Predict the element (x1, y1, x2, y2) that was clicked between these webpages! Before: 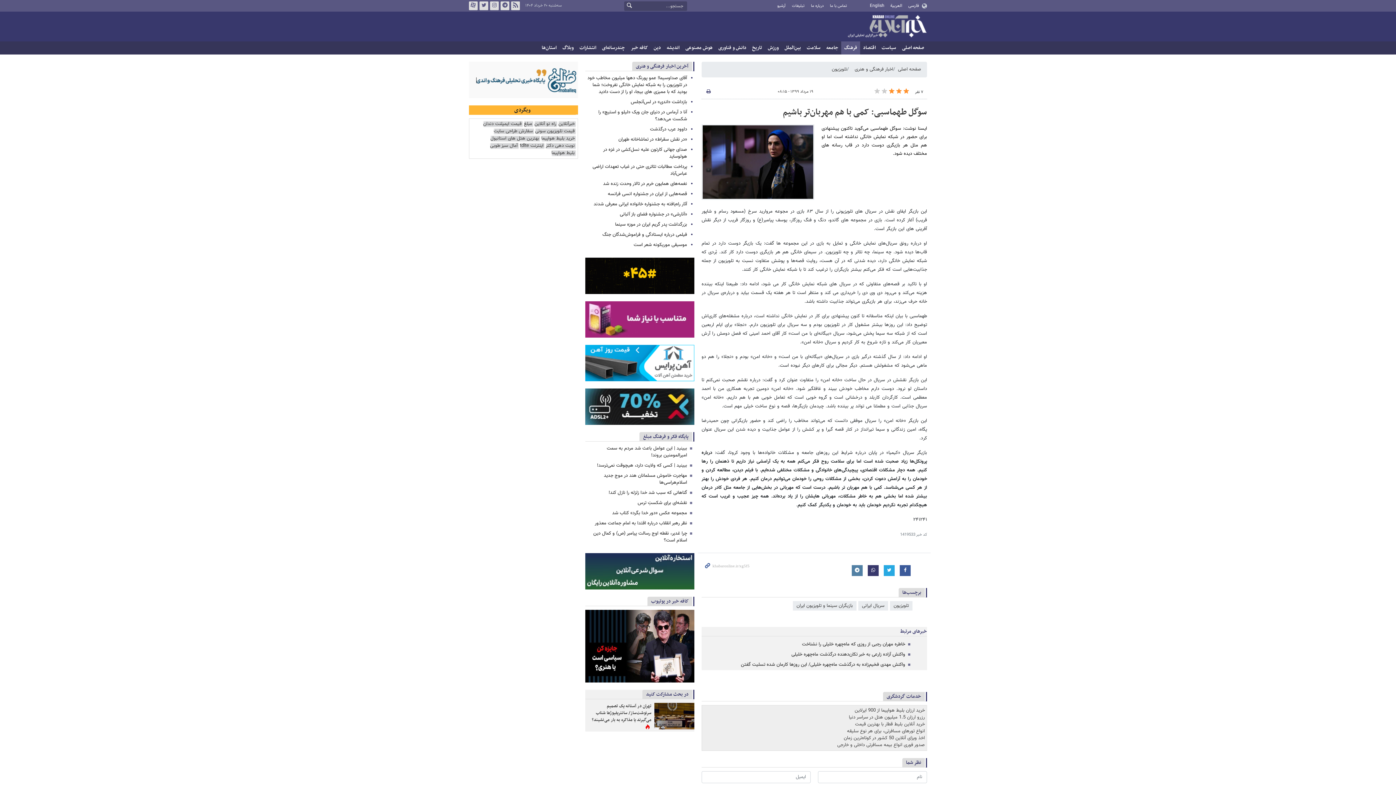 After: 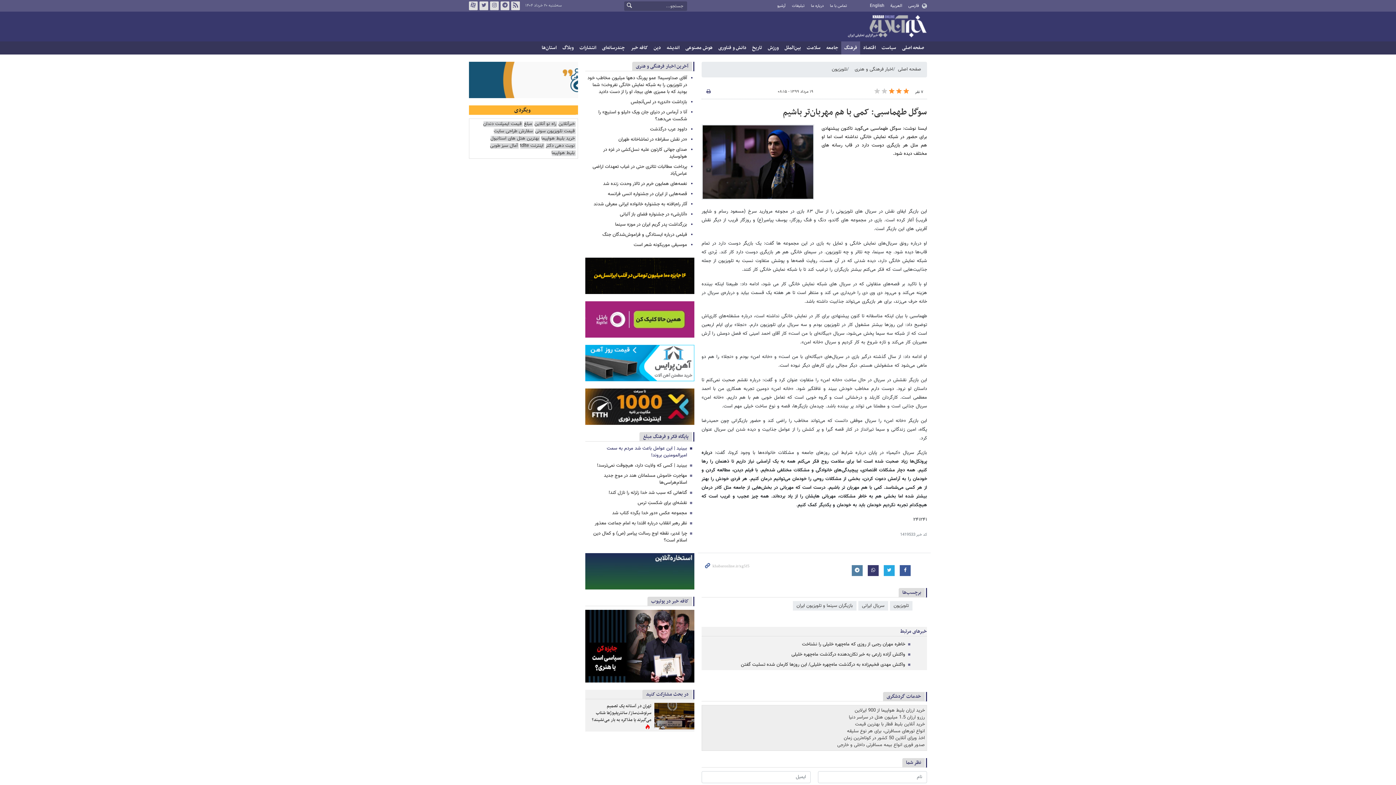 Action: label: ببینید | این عوامل باعث شد مردم به سمت امیرالمومنین بروند! bbox: (606, 445, 687, 459)